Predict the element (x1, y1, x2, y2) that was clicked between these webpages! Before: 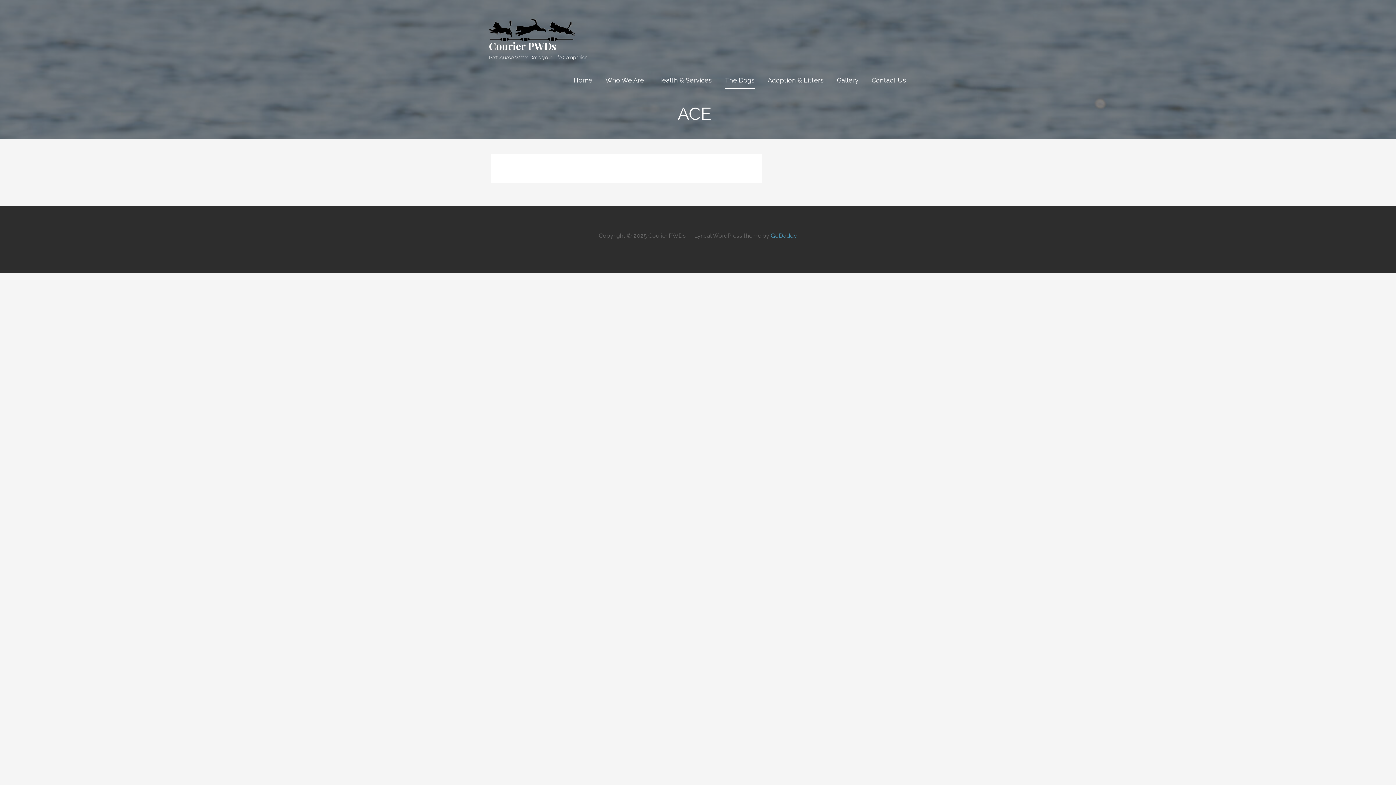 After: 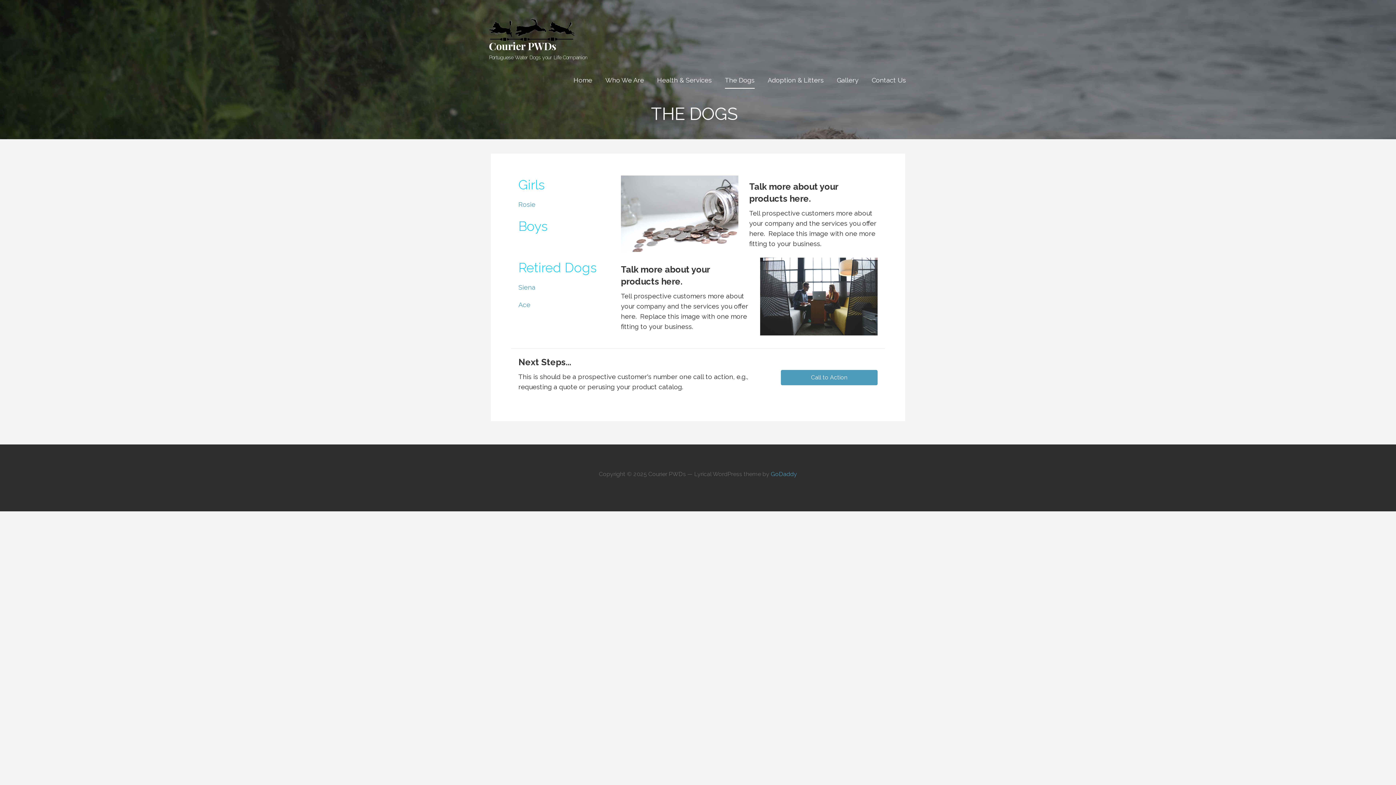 Action: bbox: (725, 72, 754, 88) label: The Dogs